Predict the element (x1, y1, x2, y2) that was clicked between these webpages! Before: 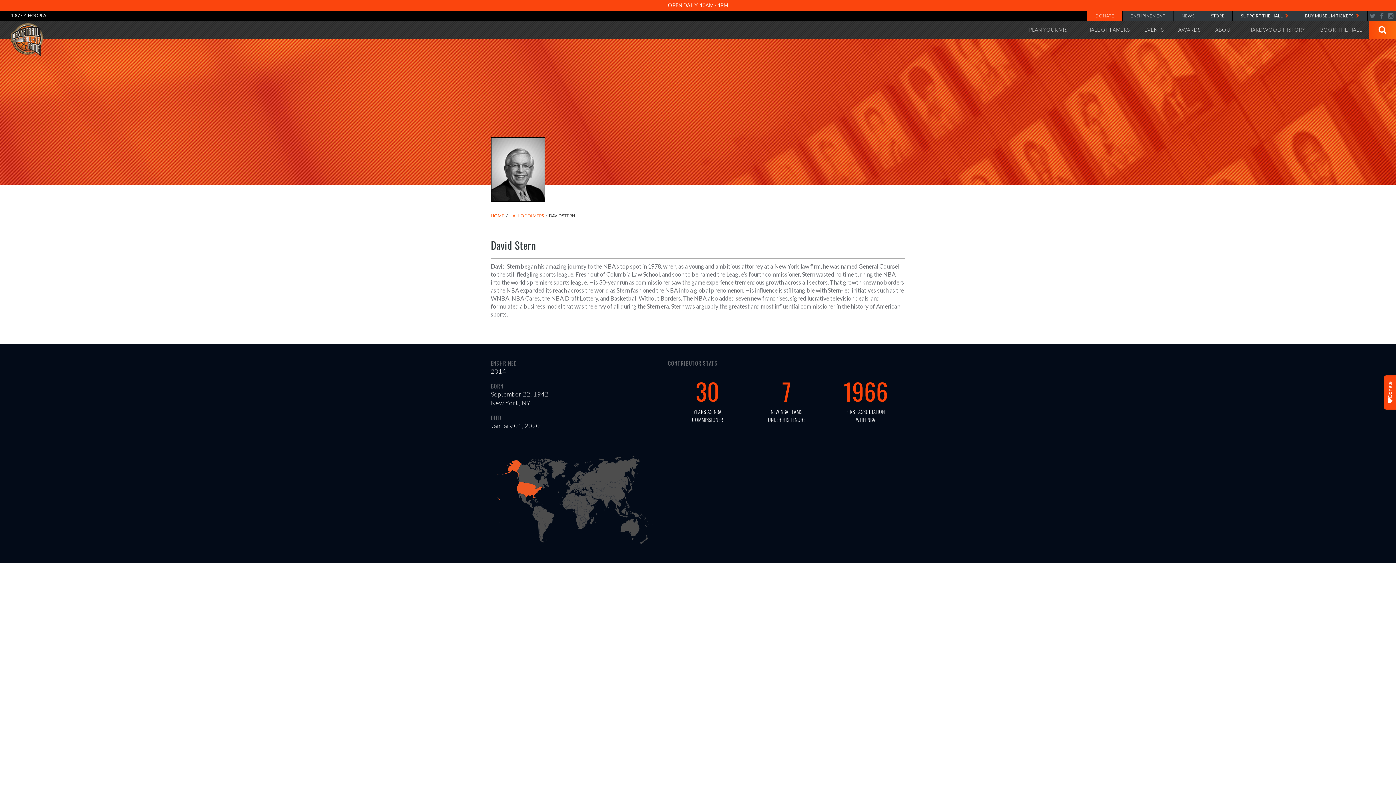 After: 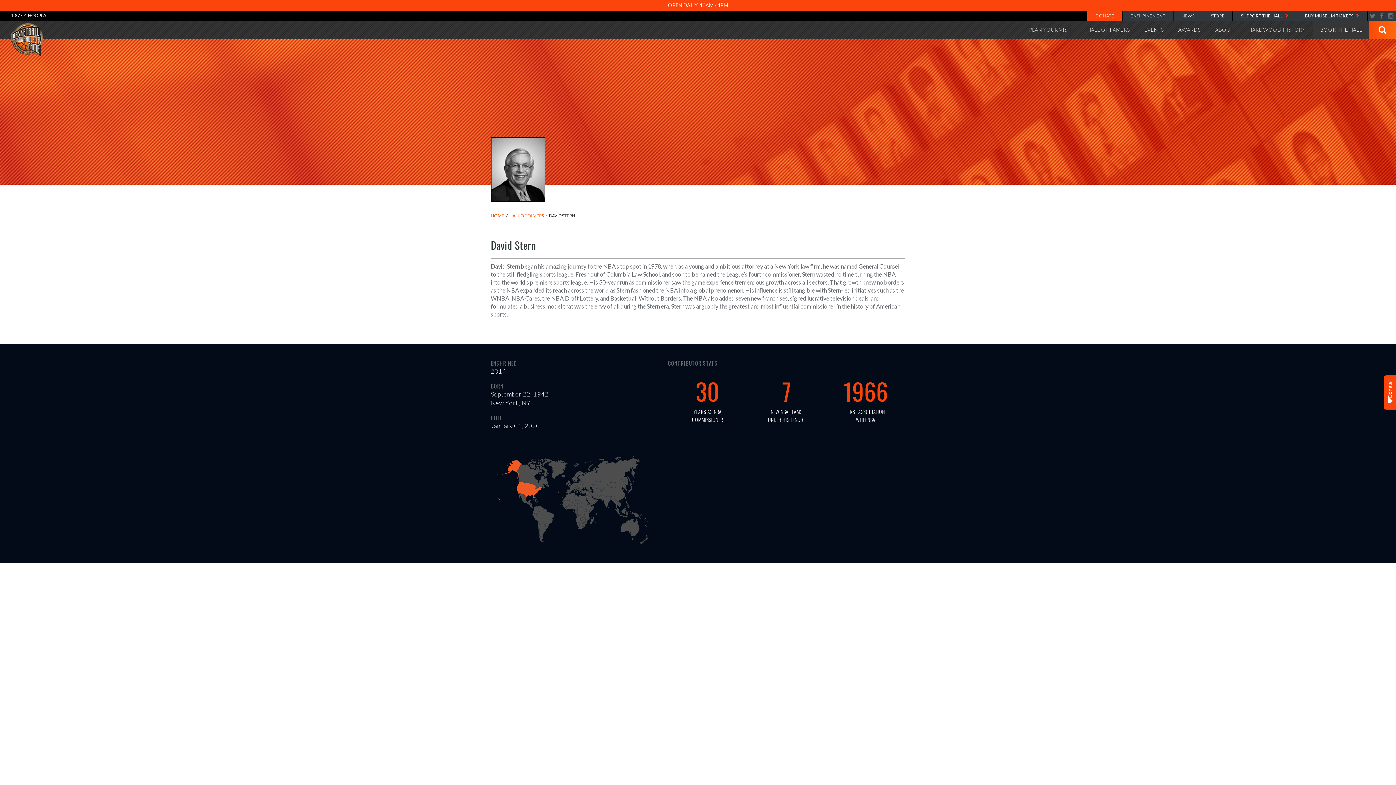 Action: bbox: (1313, 20, 1369, 39) label: BOOK THE HALL